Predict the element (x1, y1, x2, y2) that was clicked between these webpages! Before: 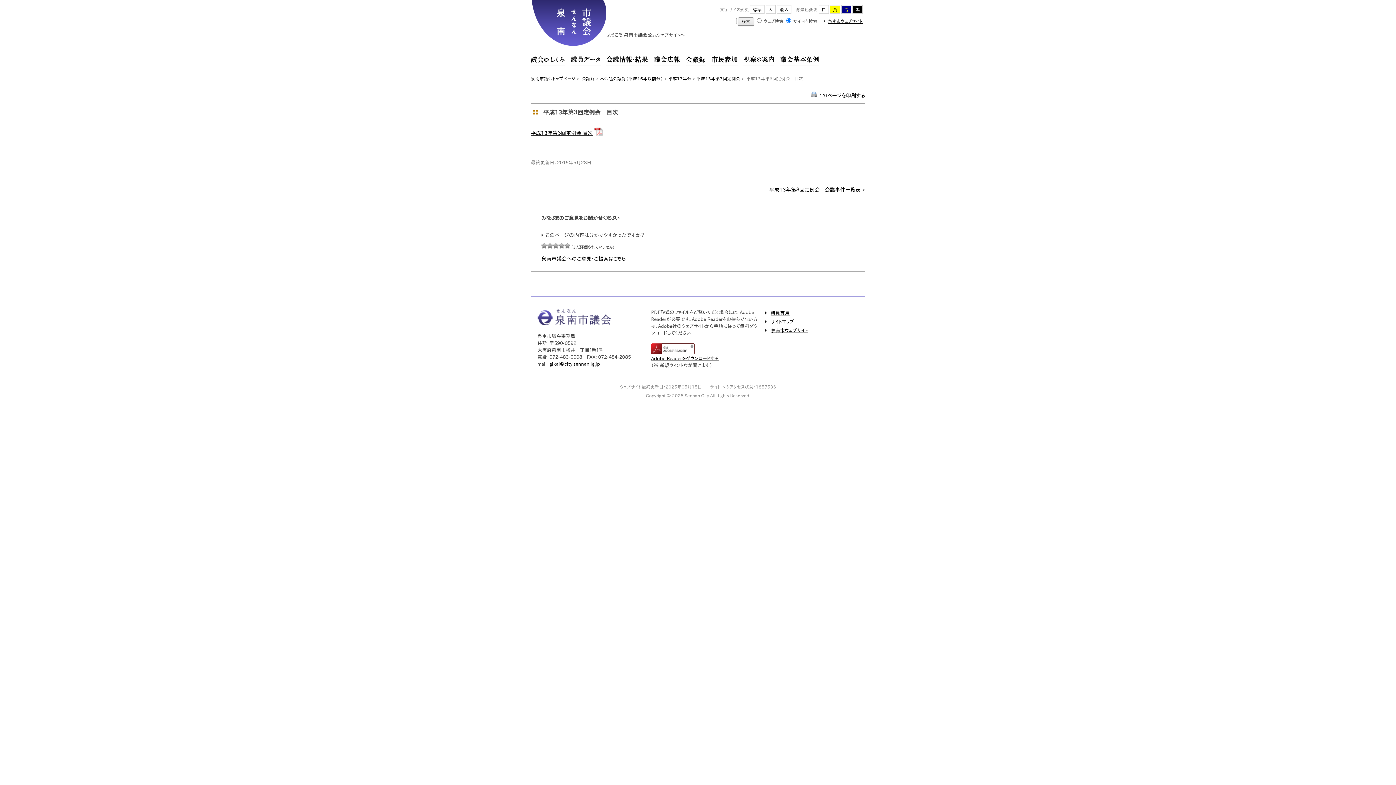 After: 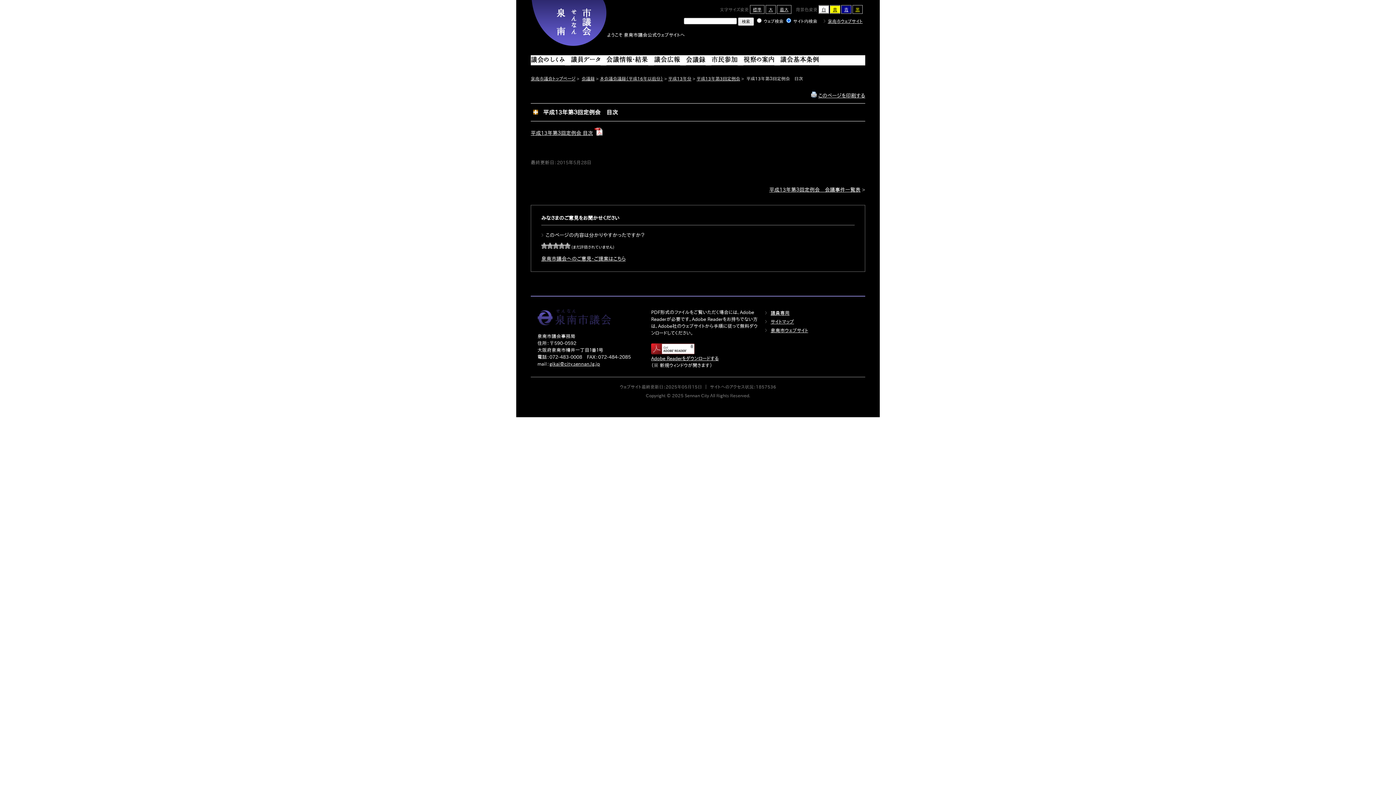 Action: bbox: (853, 5, 862, 13) label: 黒